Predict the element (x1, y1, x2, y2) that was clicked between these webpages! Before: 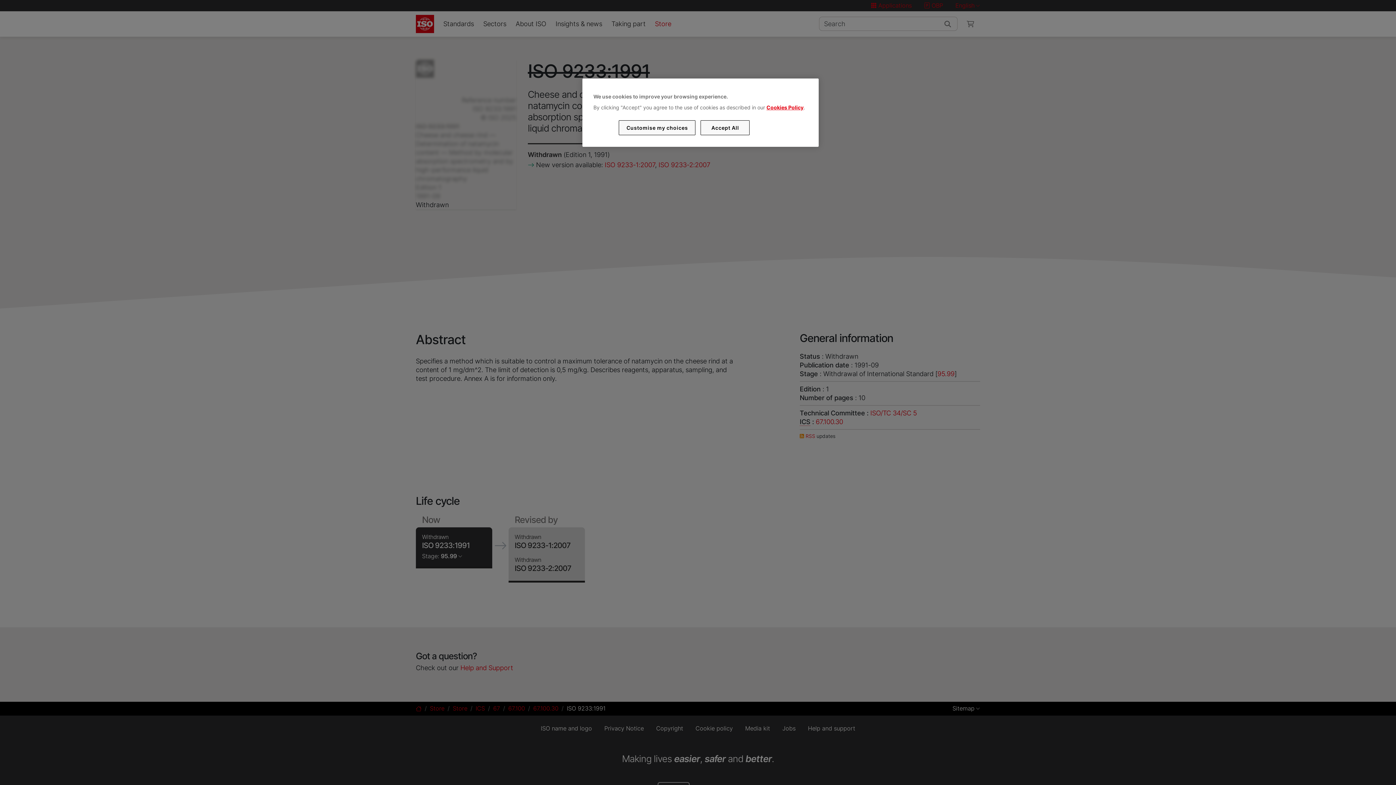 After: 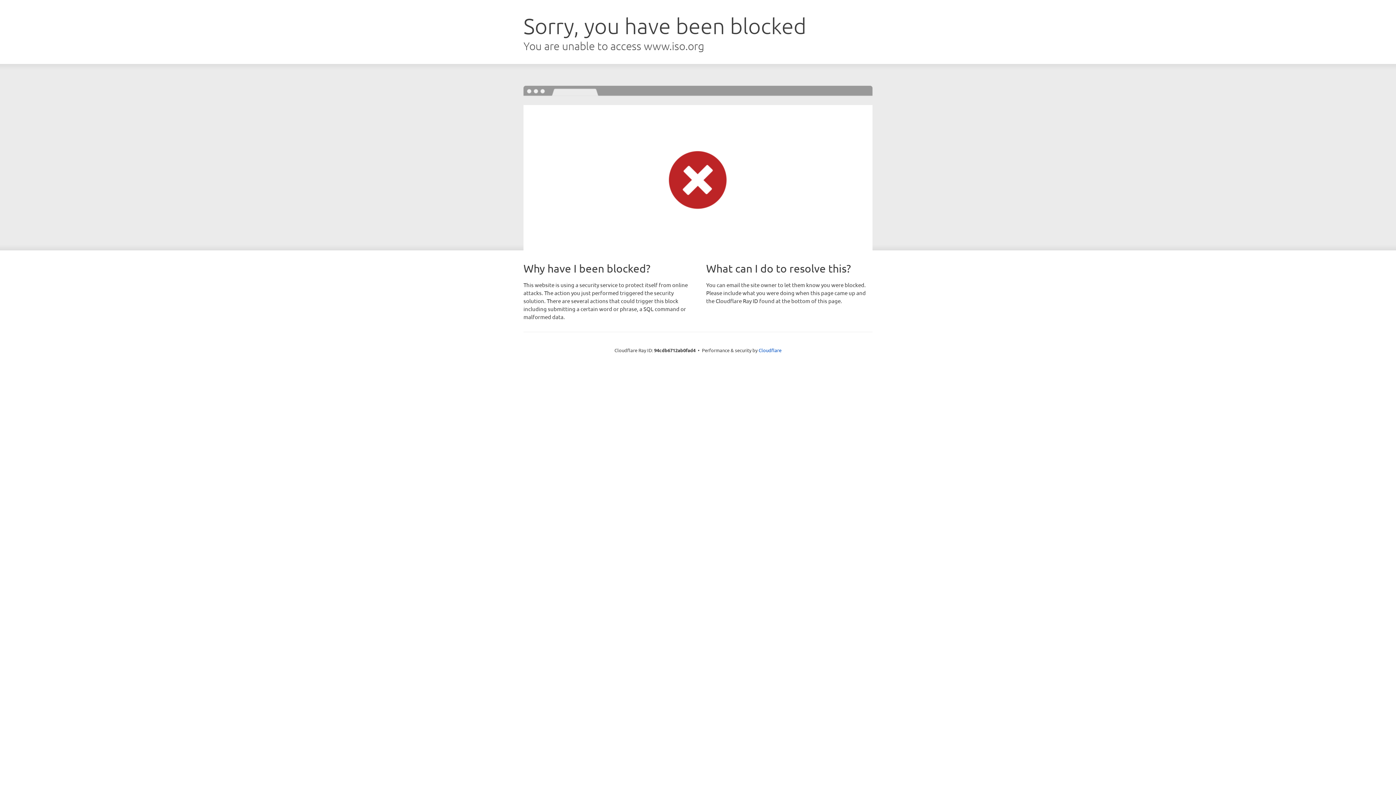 Action: label: Cookies Policy bbox: (766, 104, 803, 110)